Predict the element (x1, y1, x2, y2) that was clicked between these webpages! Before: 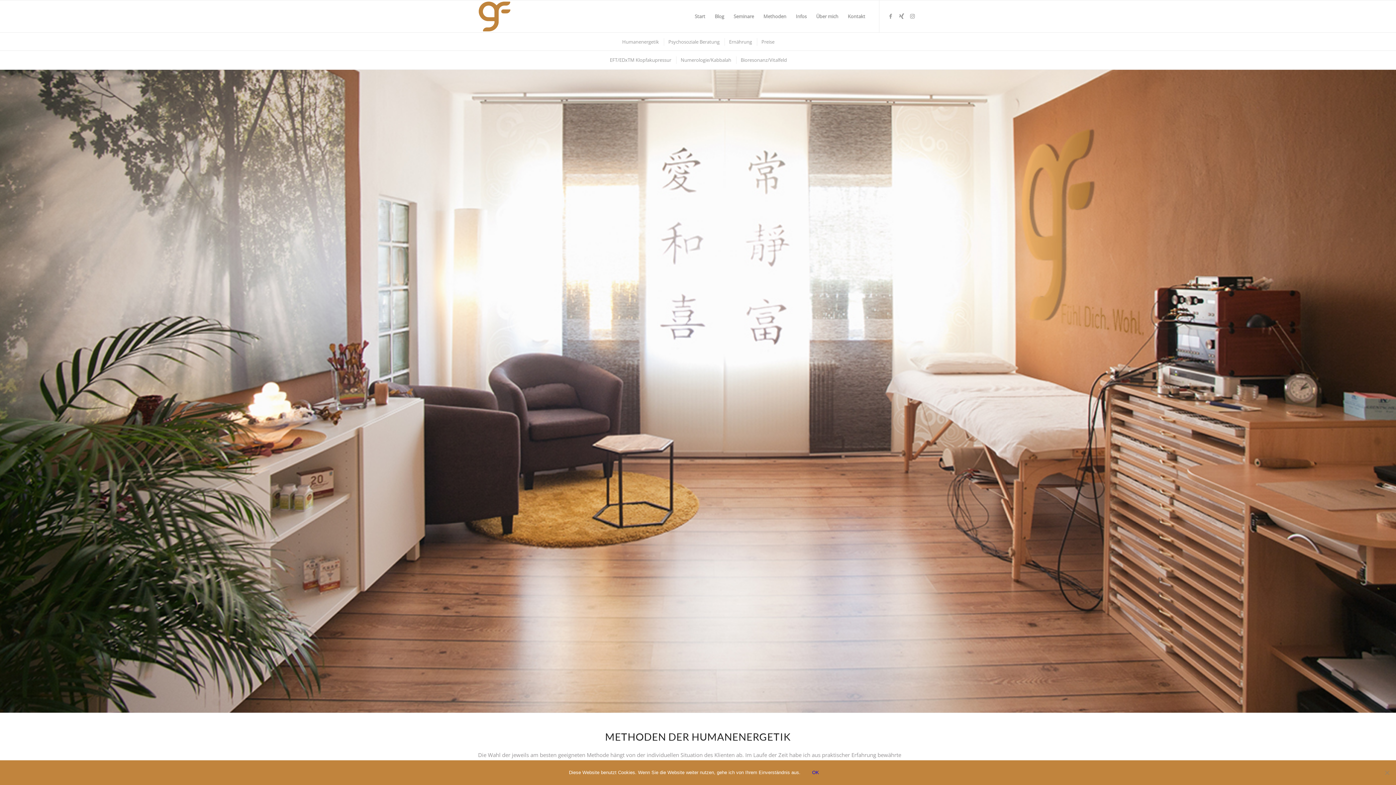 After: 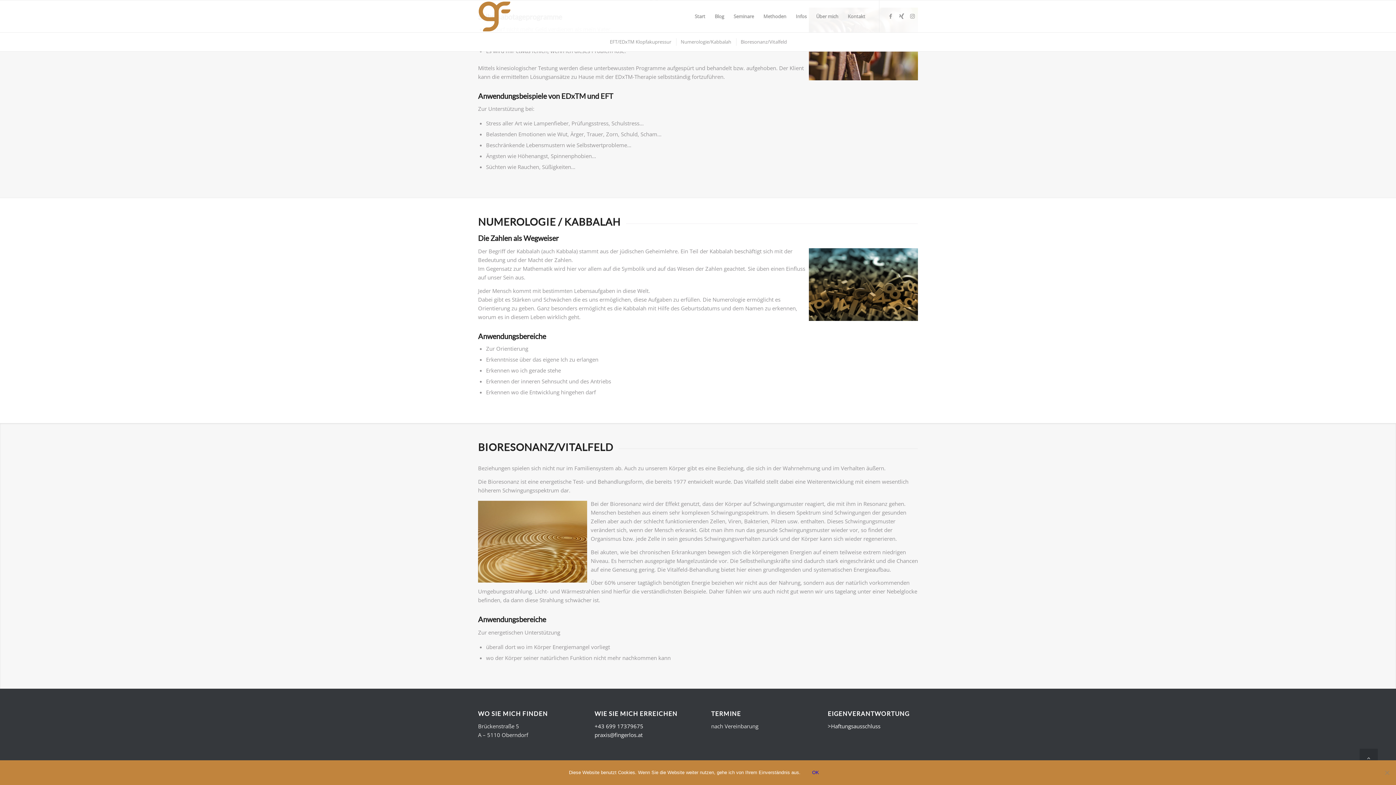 Action: label: Bioresonanz/Vitalfeld bbox: (736, 56, 790, 64)